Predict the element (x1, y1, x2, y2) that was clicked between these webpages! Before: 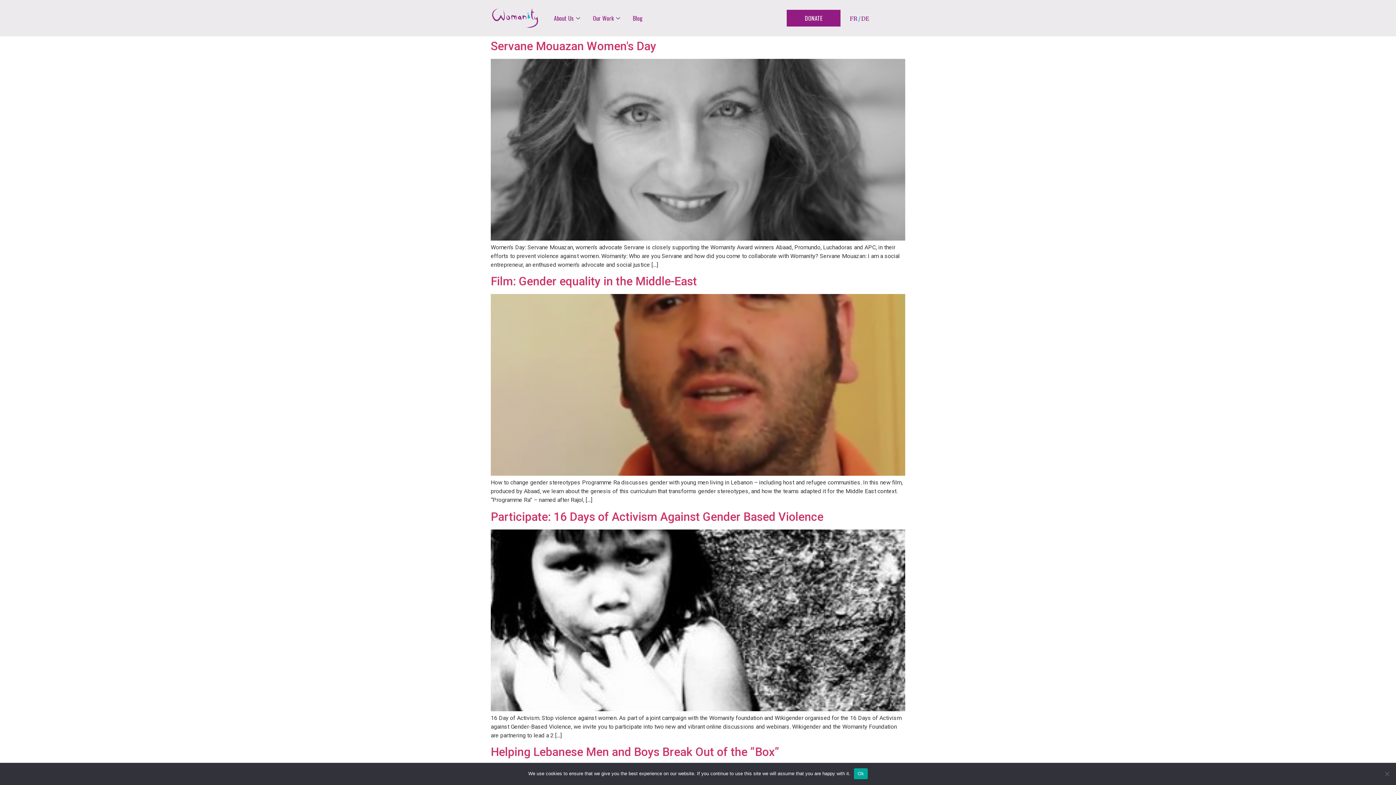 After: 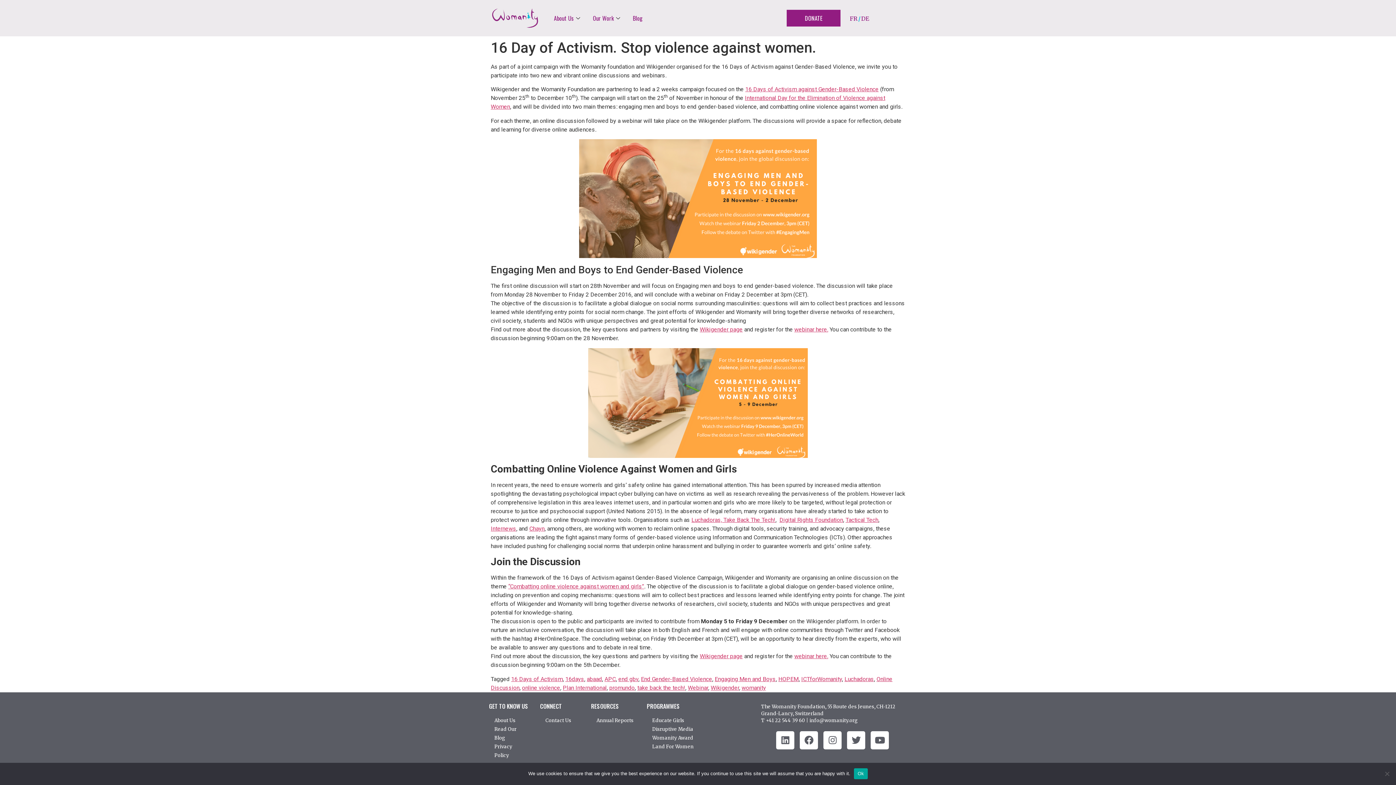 Action: label: Participate: 16 Days of Activism Against Gender Based Violence bbox: (490, 510, 823, 523)